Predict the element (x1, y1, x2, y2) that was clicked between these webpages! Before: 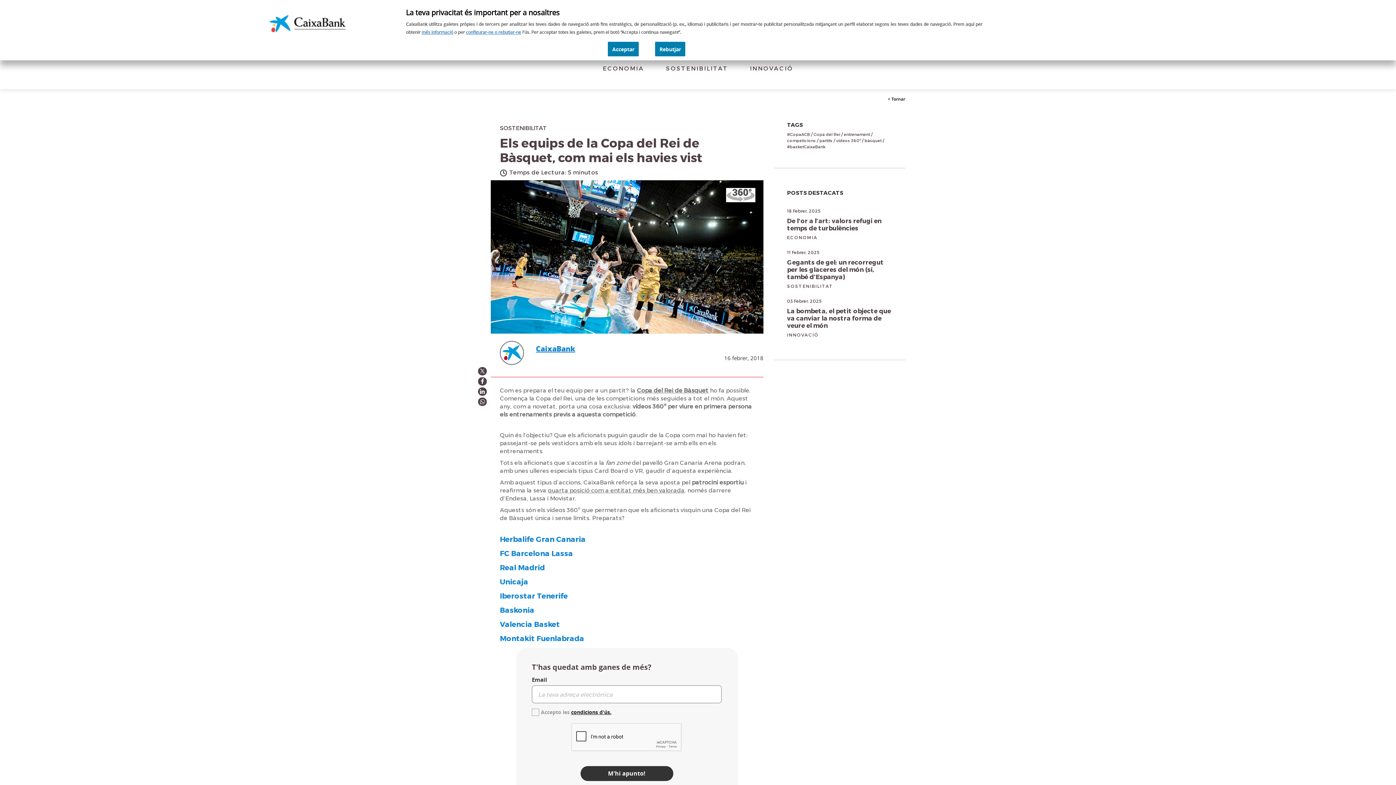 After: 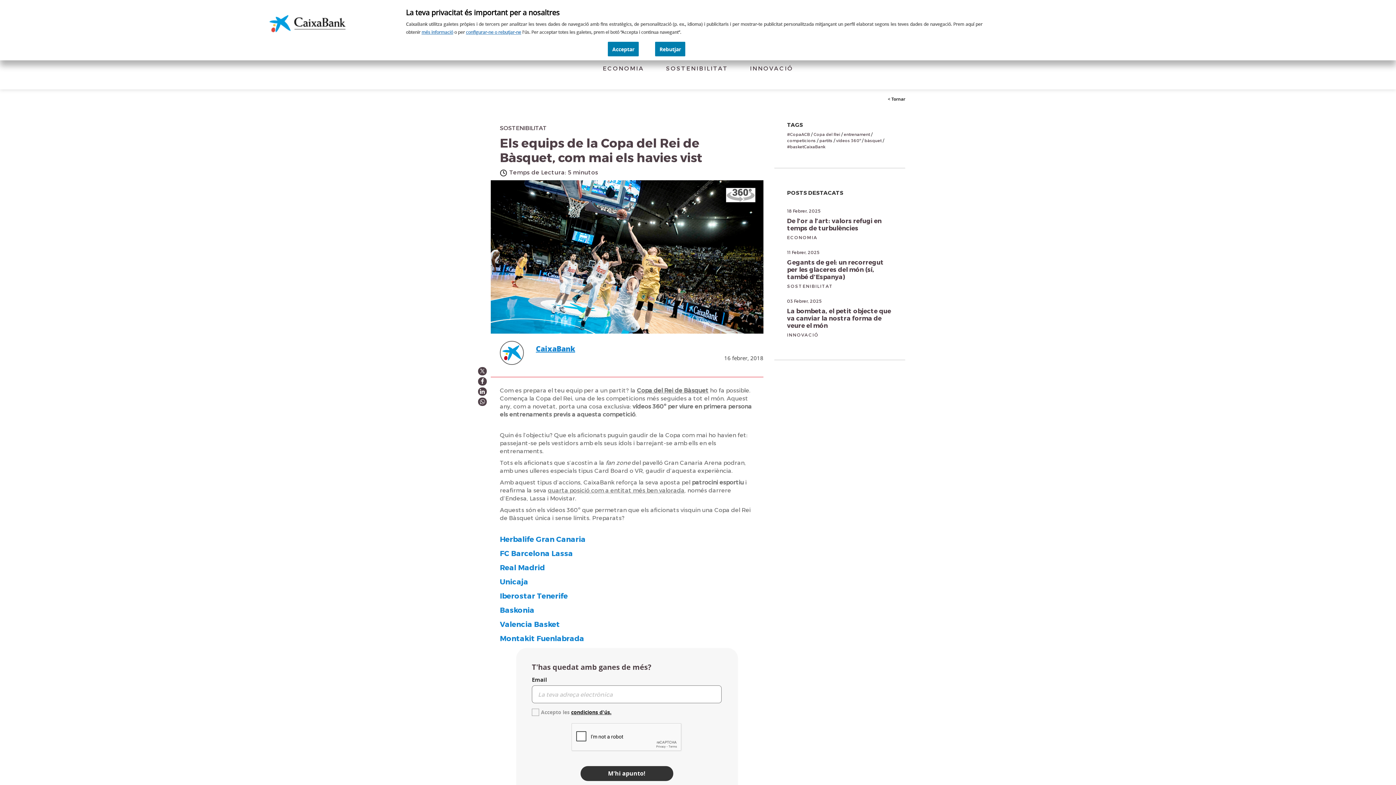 Action: label: condicions d'ús. bbox: (571, 709, 611, 716)